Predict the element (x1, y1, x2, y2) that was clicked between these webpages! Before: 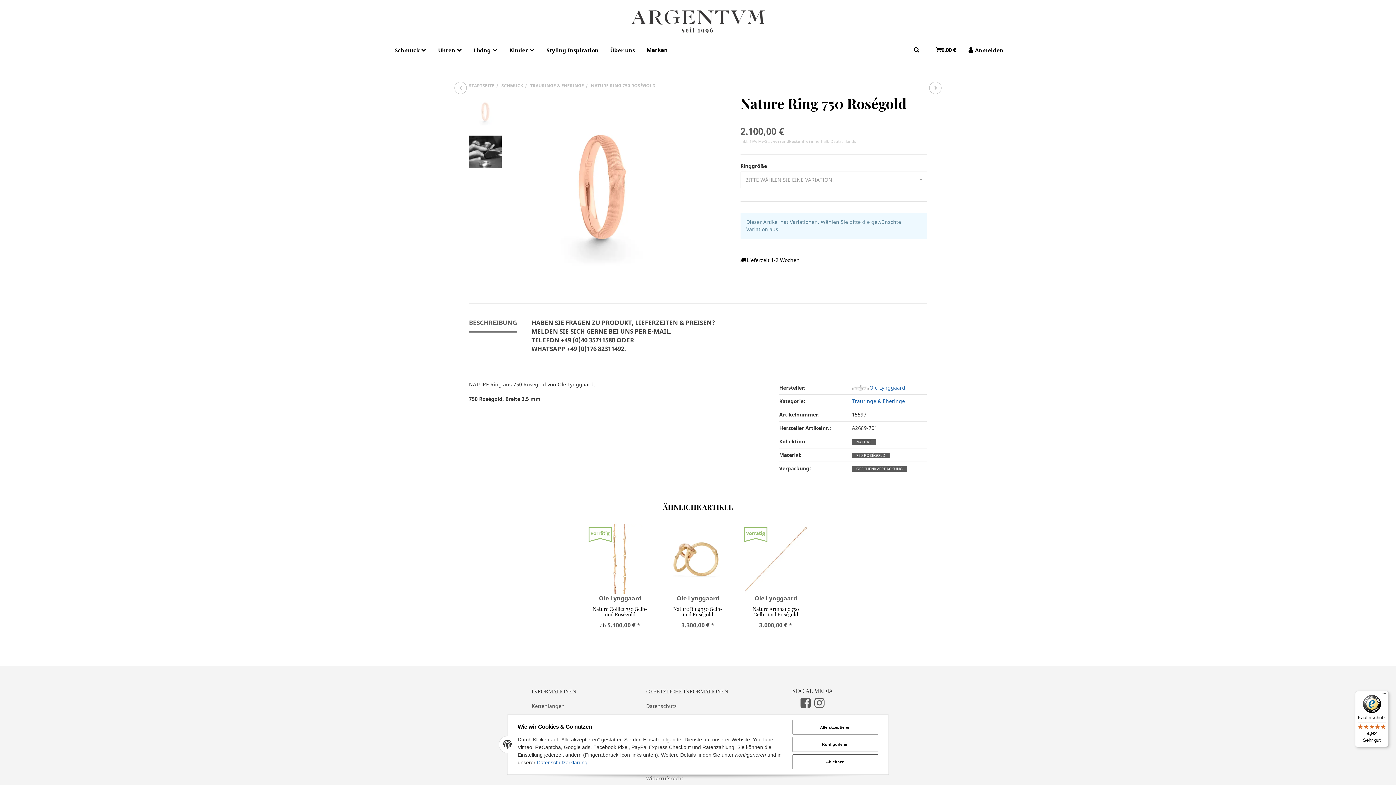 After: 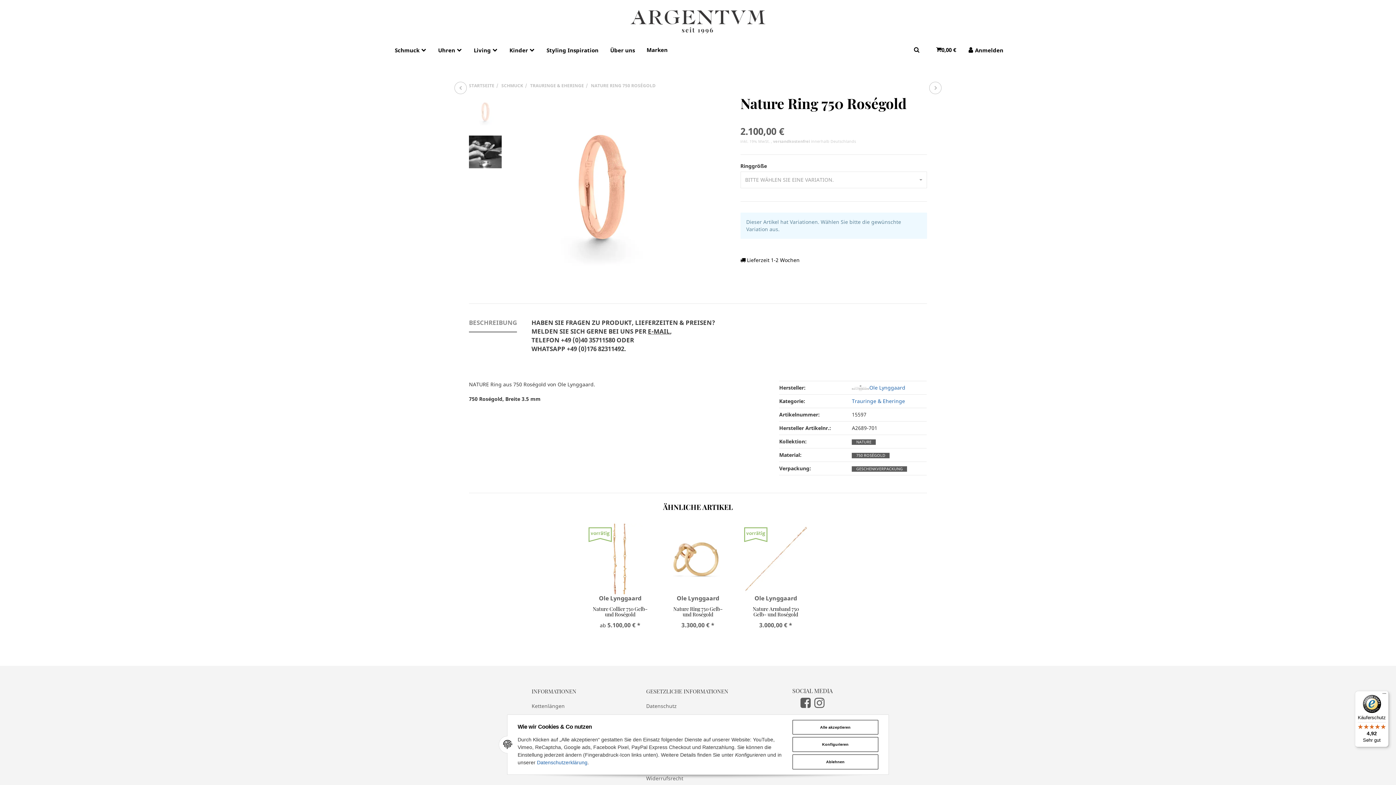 Action: bbox: (469, 314, 517, 332) label: BESCHREIBUNG